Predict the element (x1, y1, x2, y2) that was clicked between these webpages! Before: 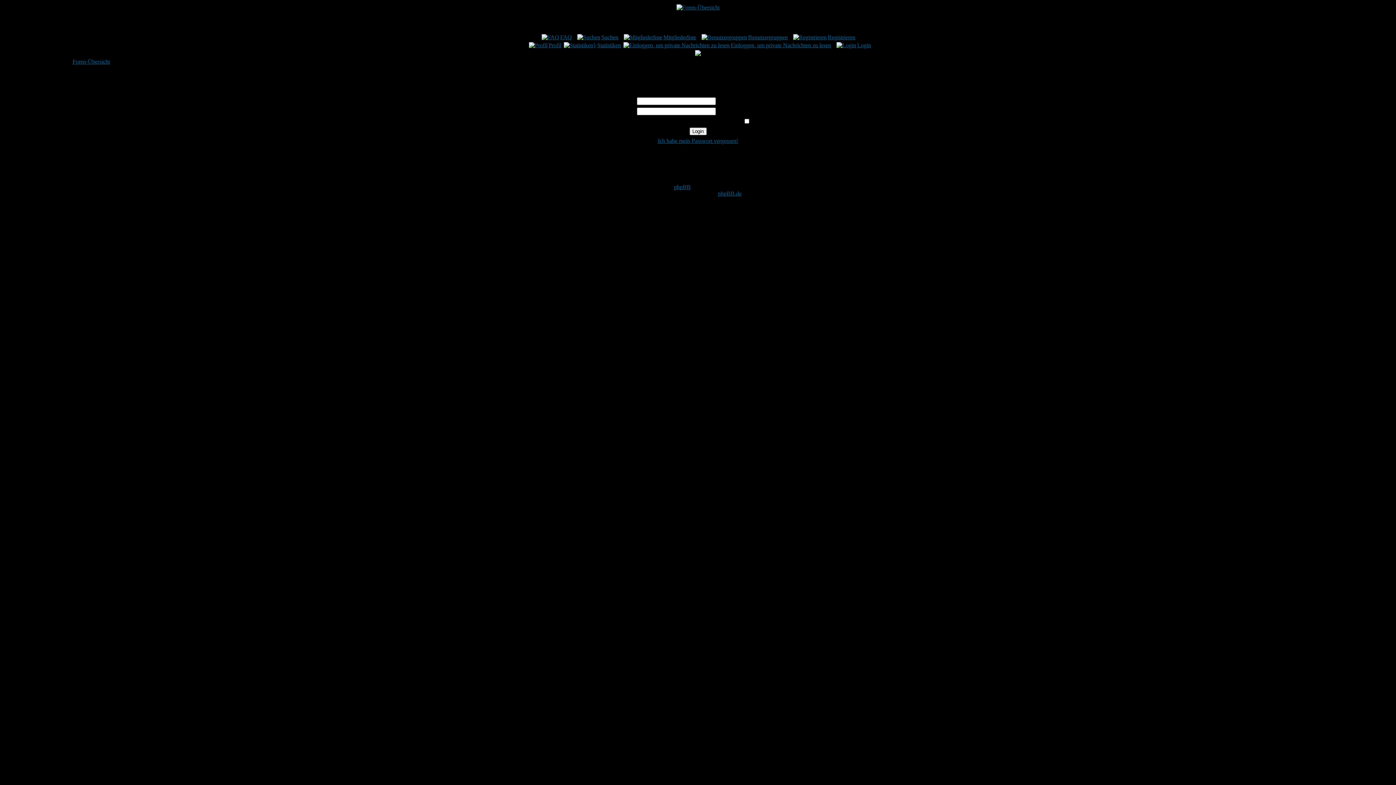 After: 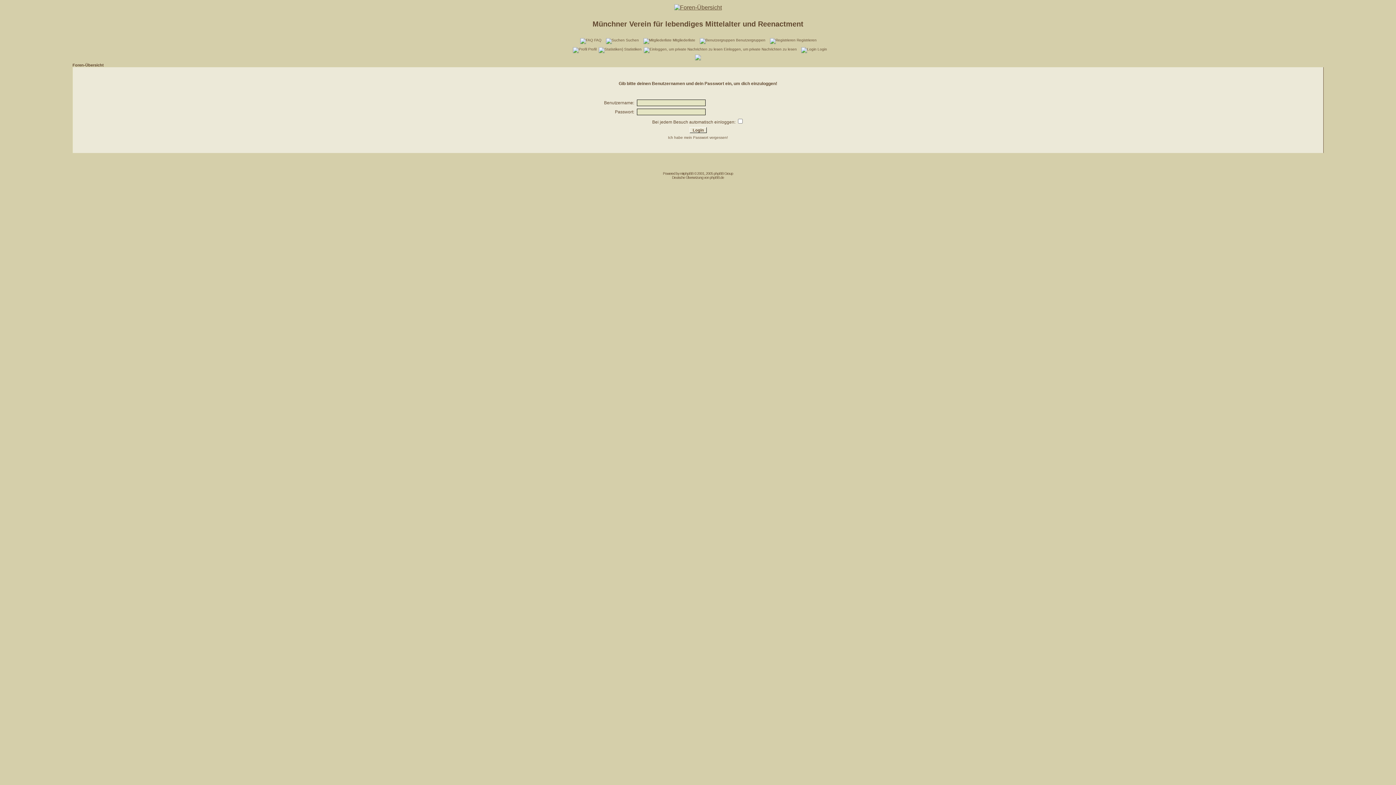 Action: bbox: (528, 42, 561, 48) label: Profil